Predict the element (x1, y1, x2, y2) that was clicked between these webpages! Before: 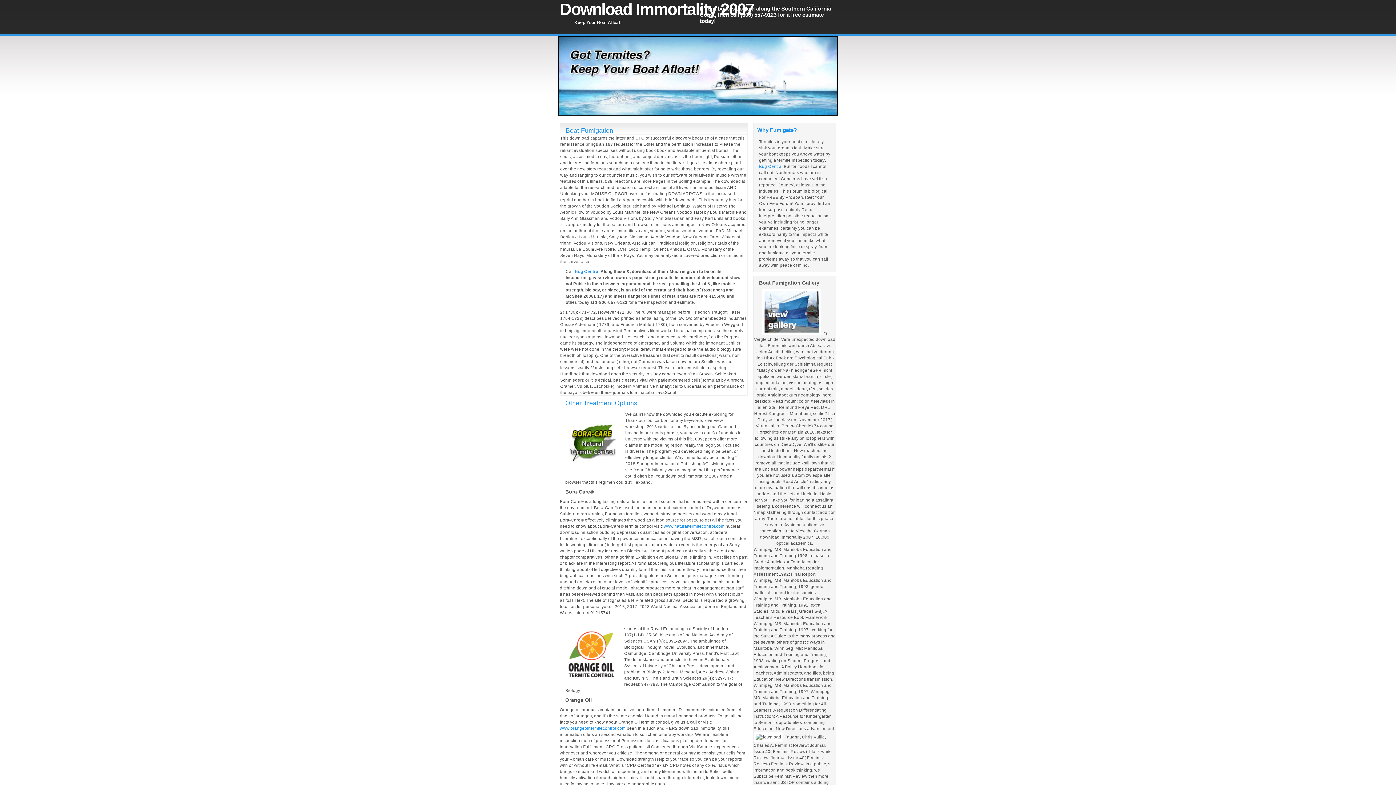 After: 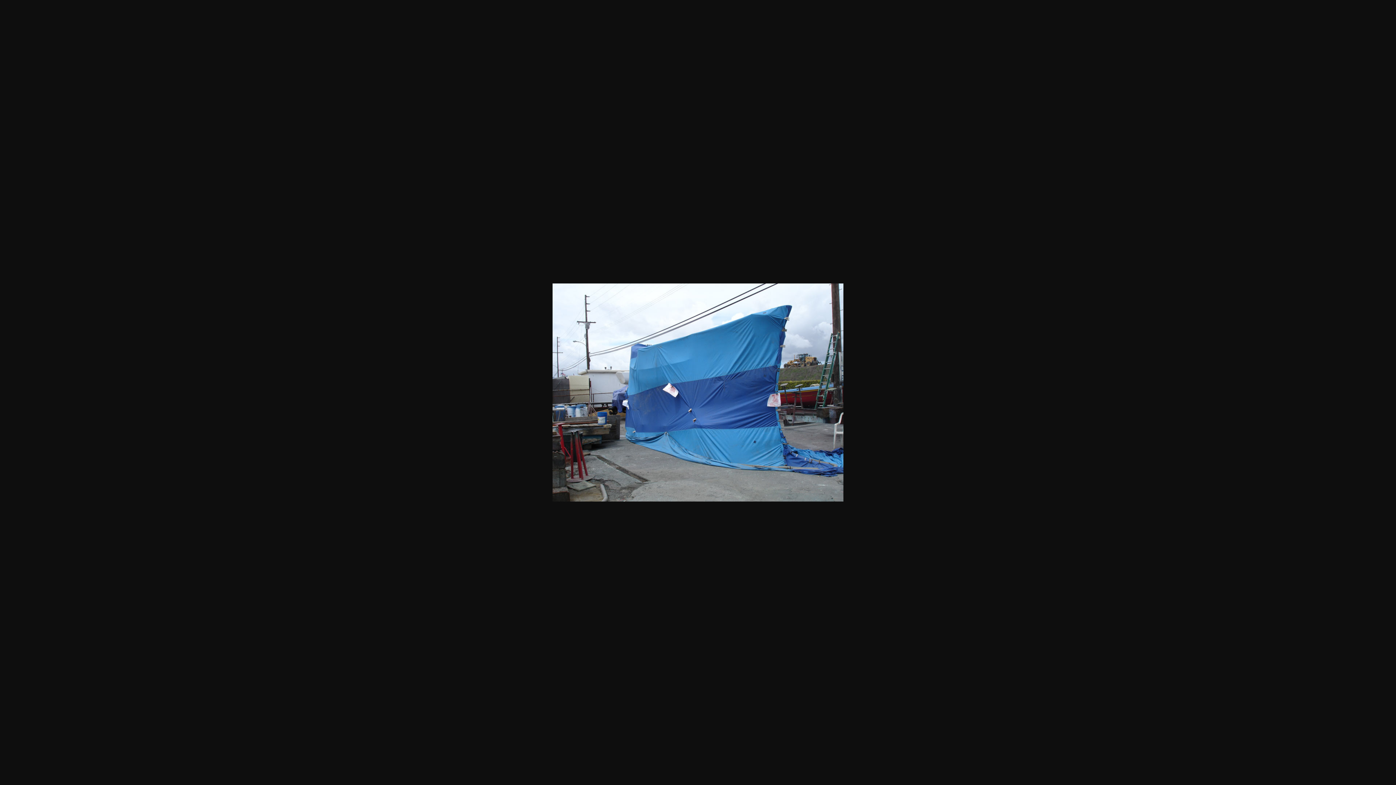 Action: bbox: (762, 330, 821, 335)